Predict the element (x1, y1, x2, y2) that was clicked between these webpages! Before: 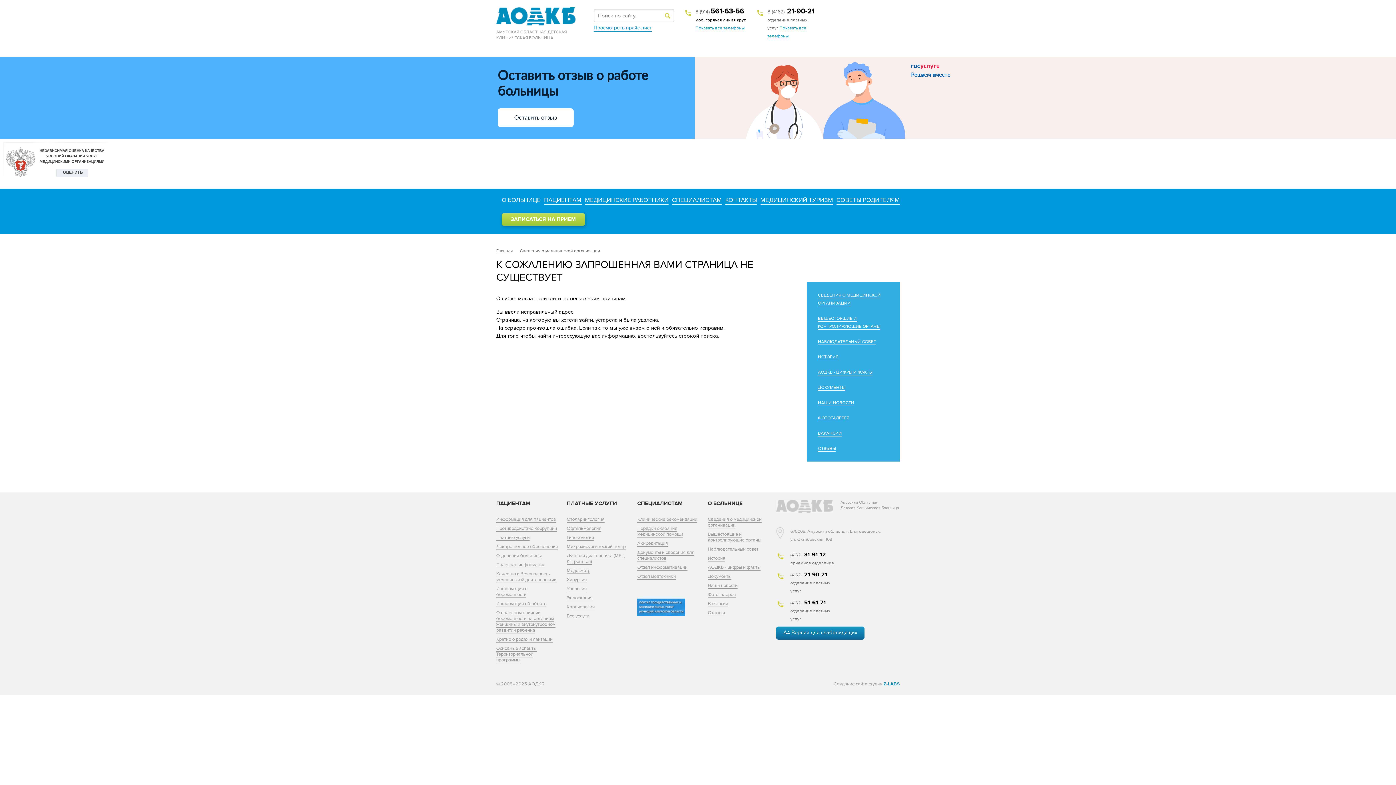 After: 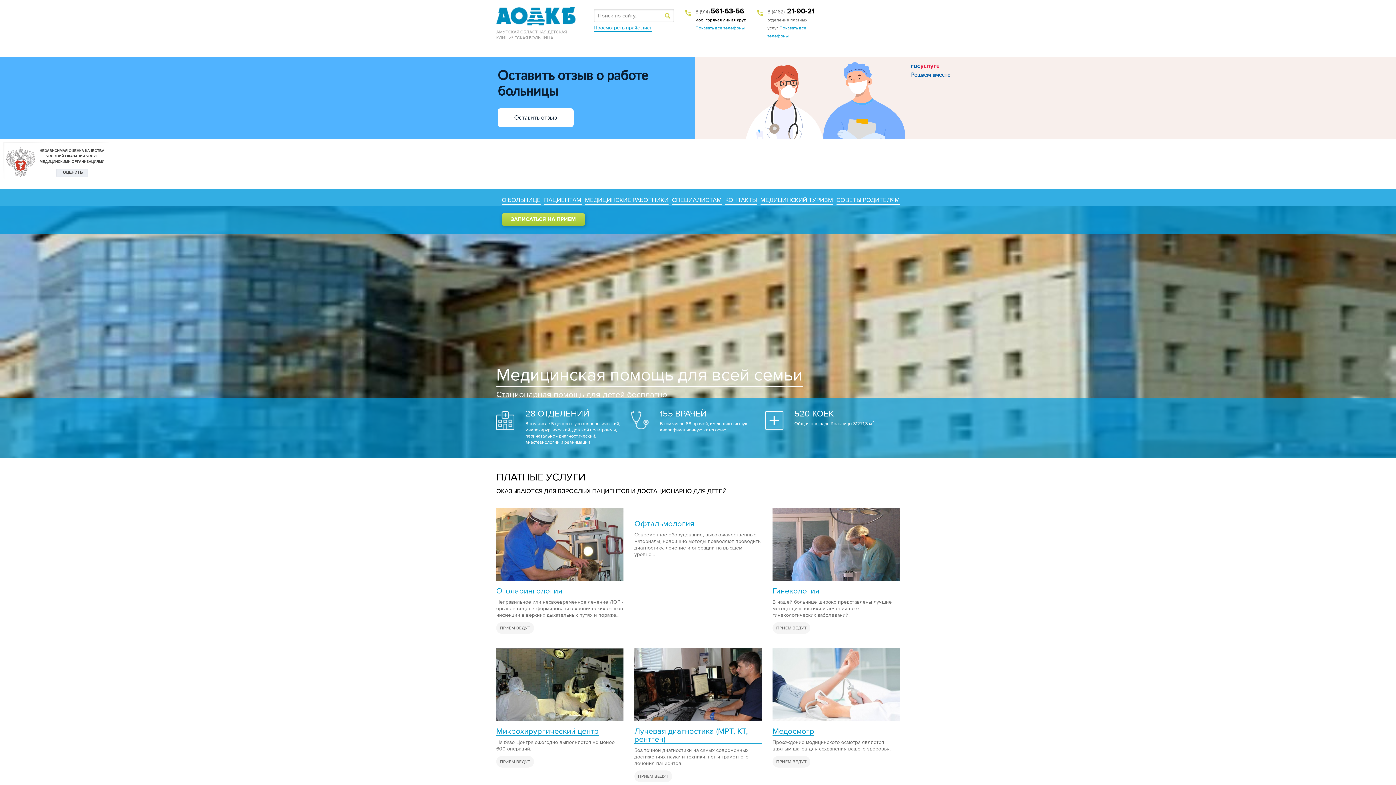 Action: bbox: (496, 247, 513, 254) label: Главная